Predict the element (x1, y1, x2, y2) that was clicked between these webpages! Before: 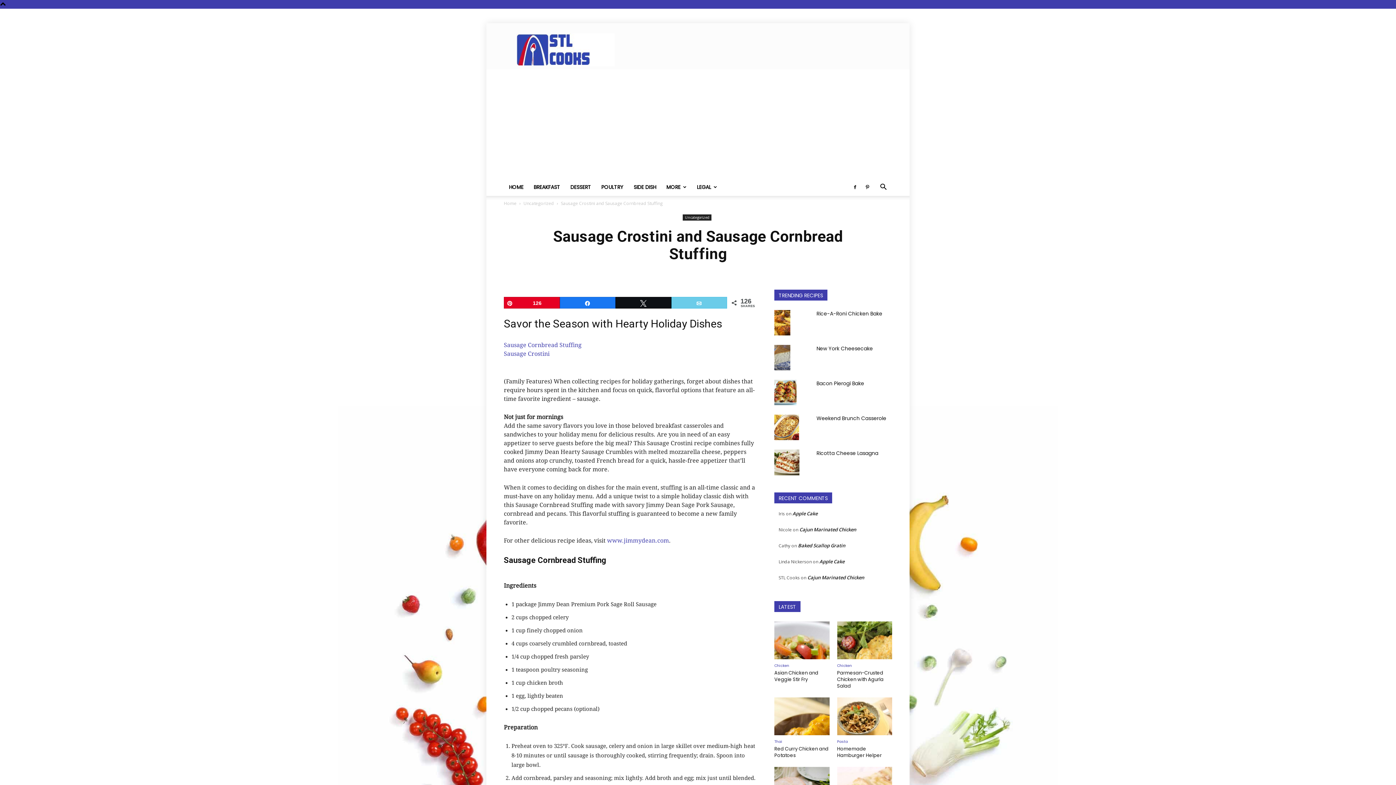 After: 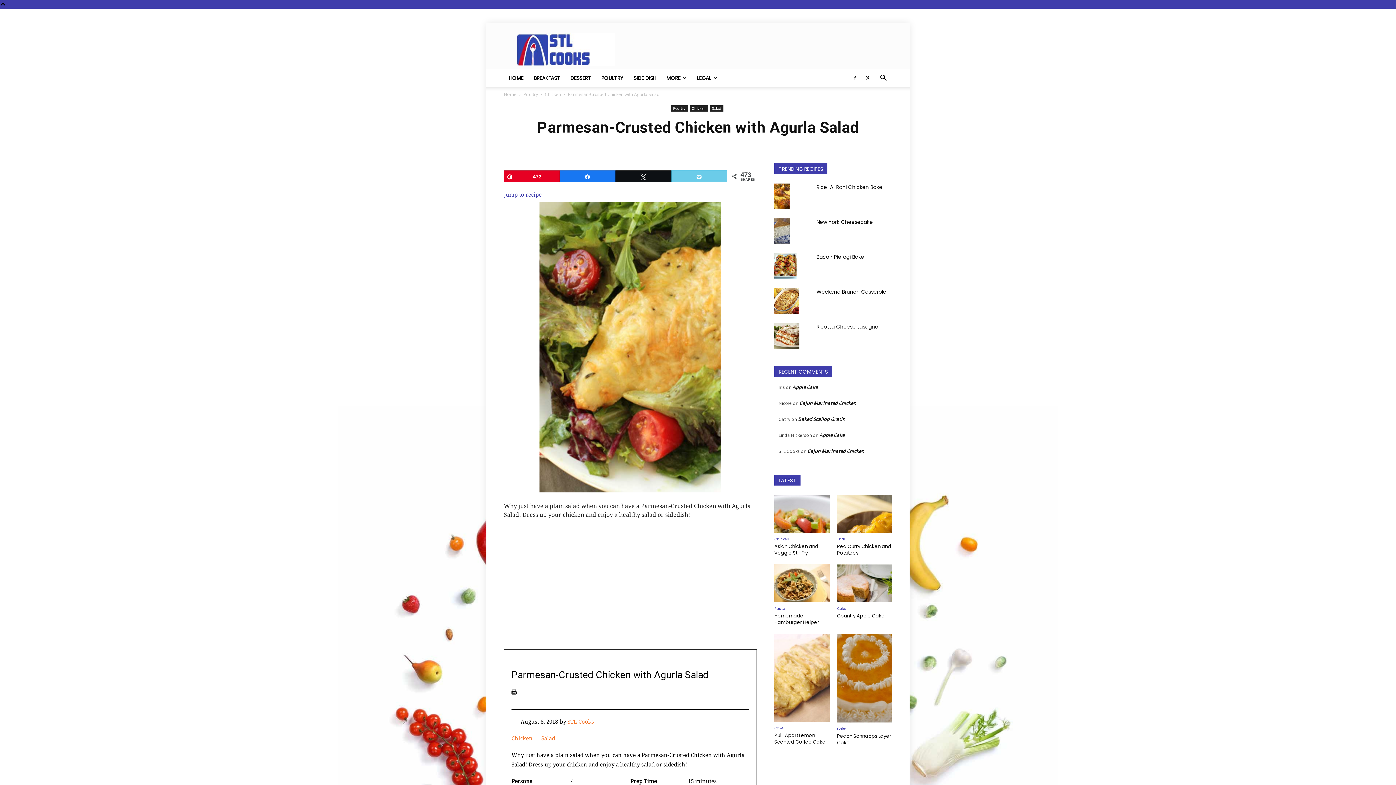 Action: bbox: (837, 669, 883, 689) label: Parmesan-Crusted Chicken with Agurla Salad